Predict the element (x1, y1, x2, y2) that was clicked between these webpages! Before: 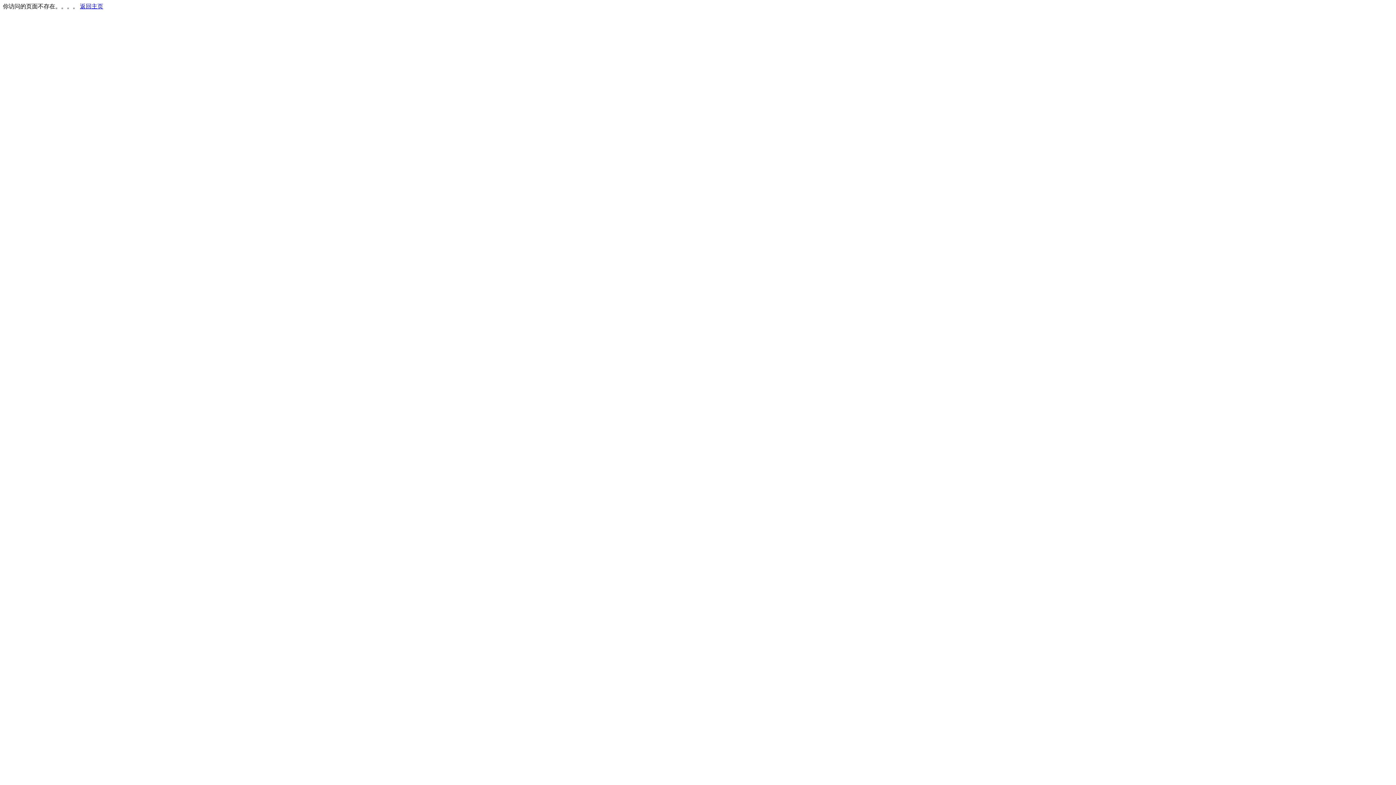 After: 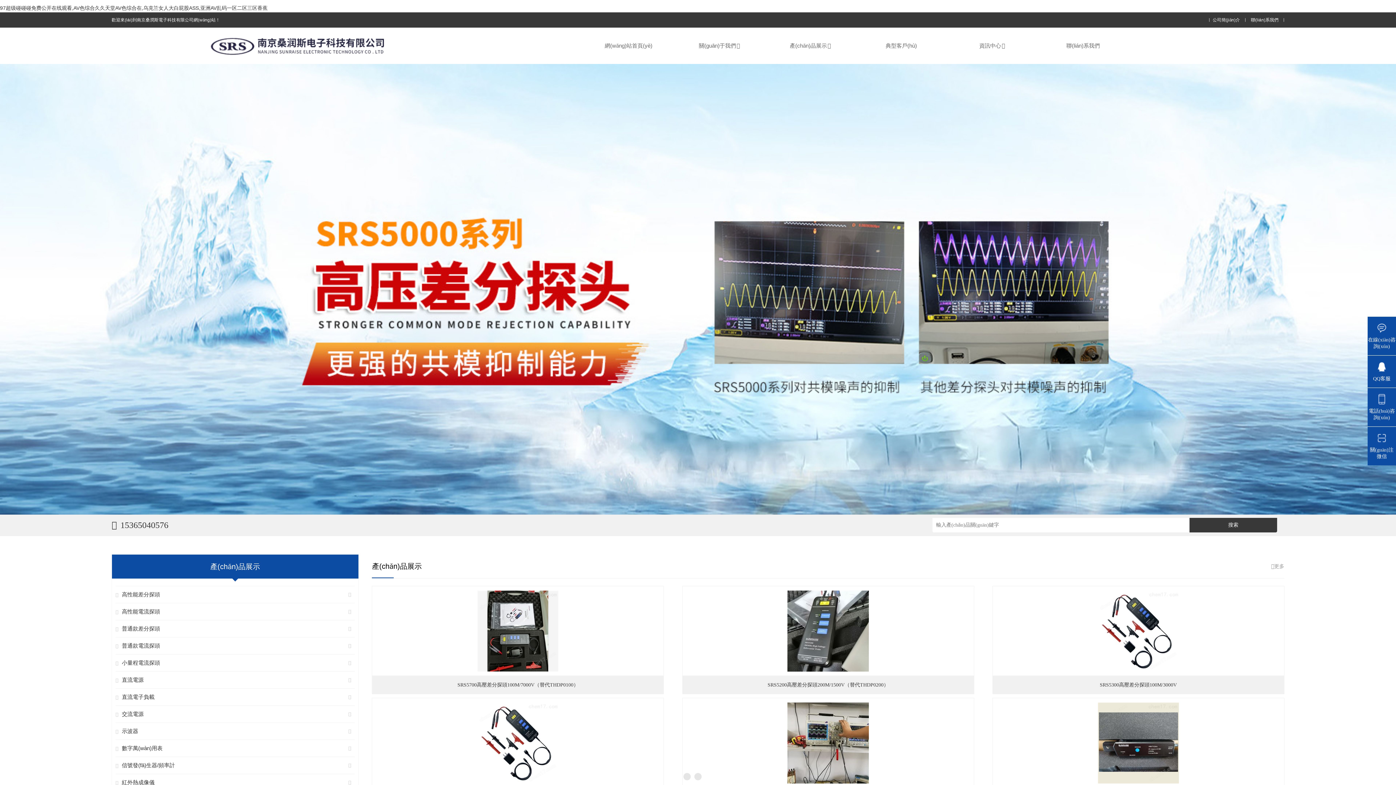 Action: bbox: (80, 3, 103, 9) label: 返回主页